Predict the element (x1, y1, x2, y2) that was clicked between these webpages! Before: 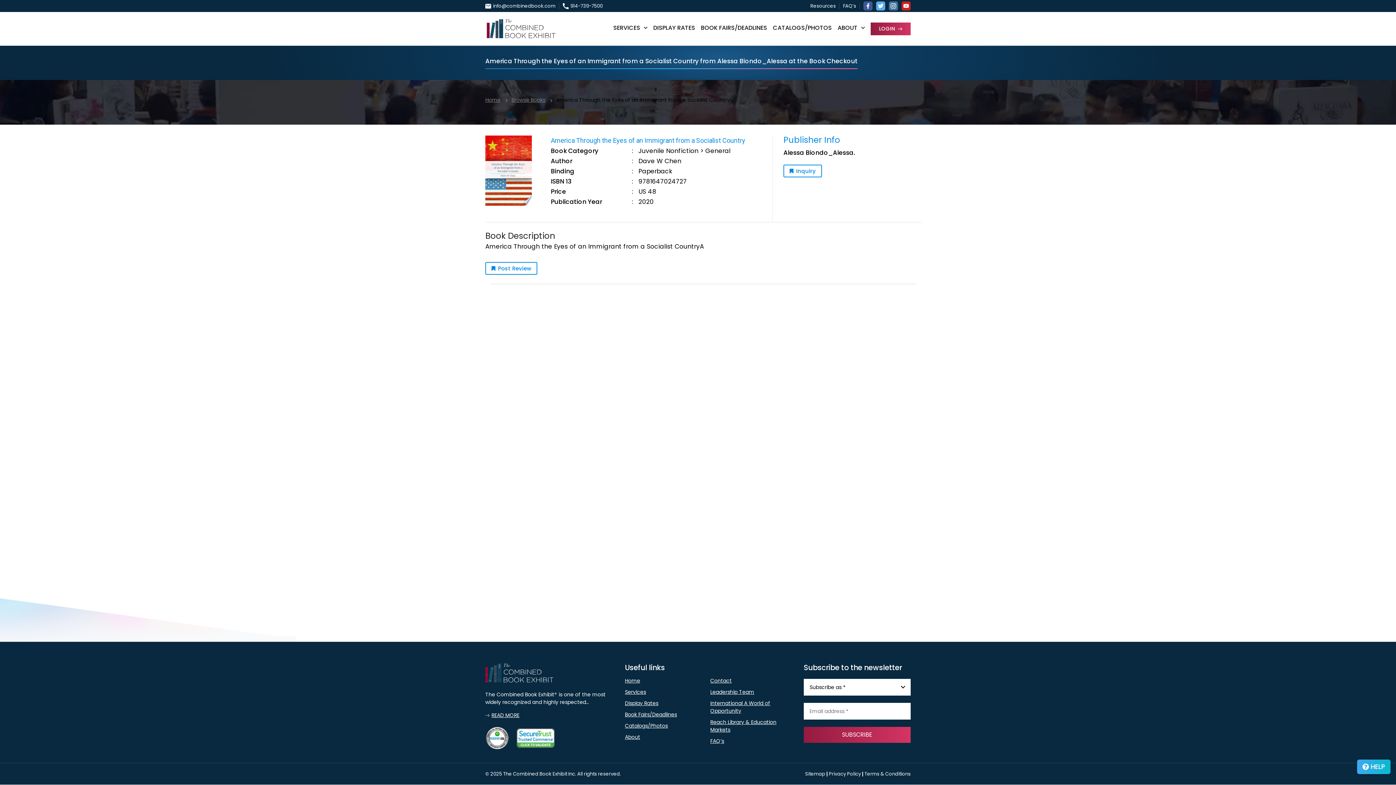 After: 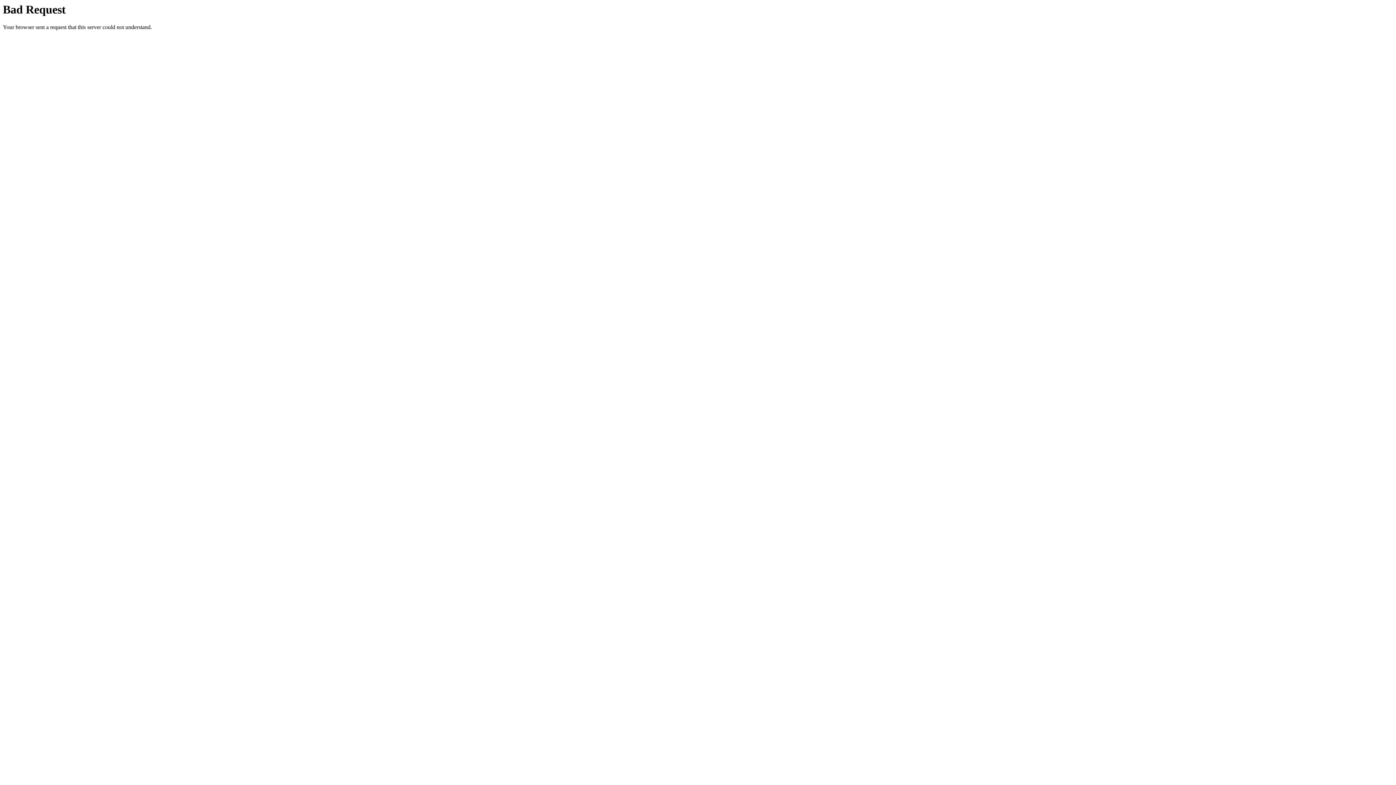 Action: bbox: (710, 688, 754, 696) label: Leadership Team